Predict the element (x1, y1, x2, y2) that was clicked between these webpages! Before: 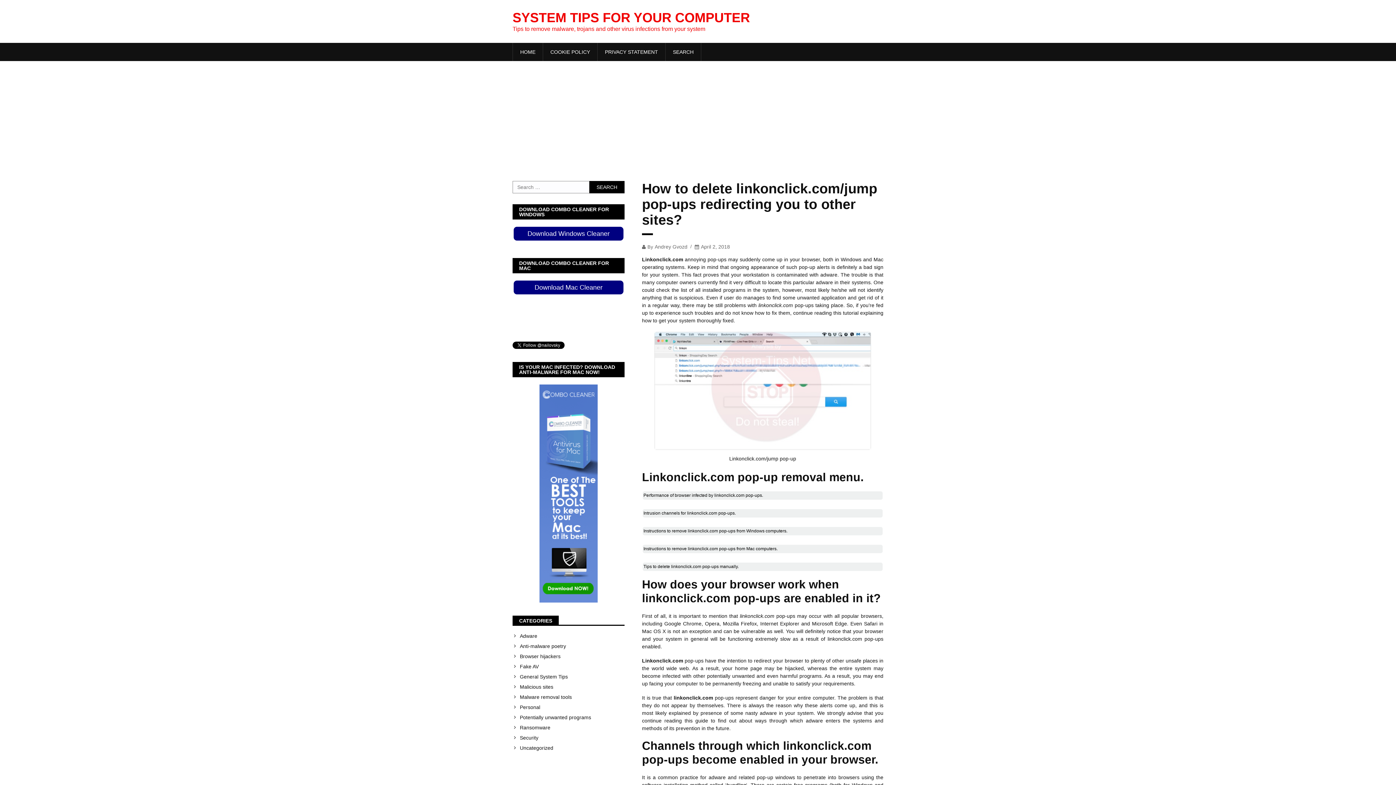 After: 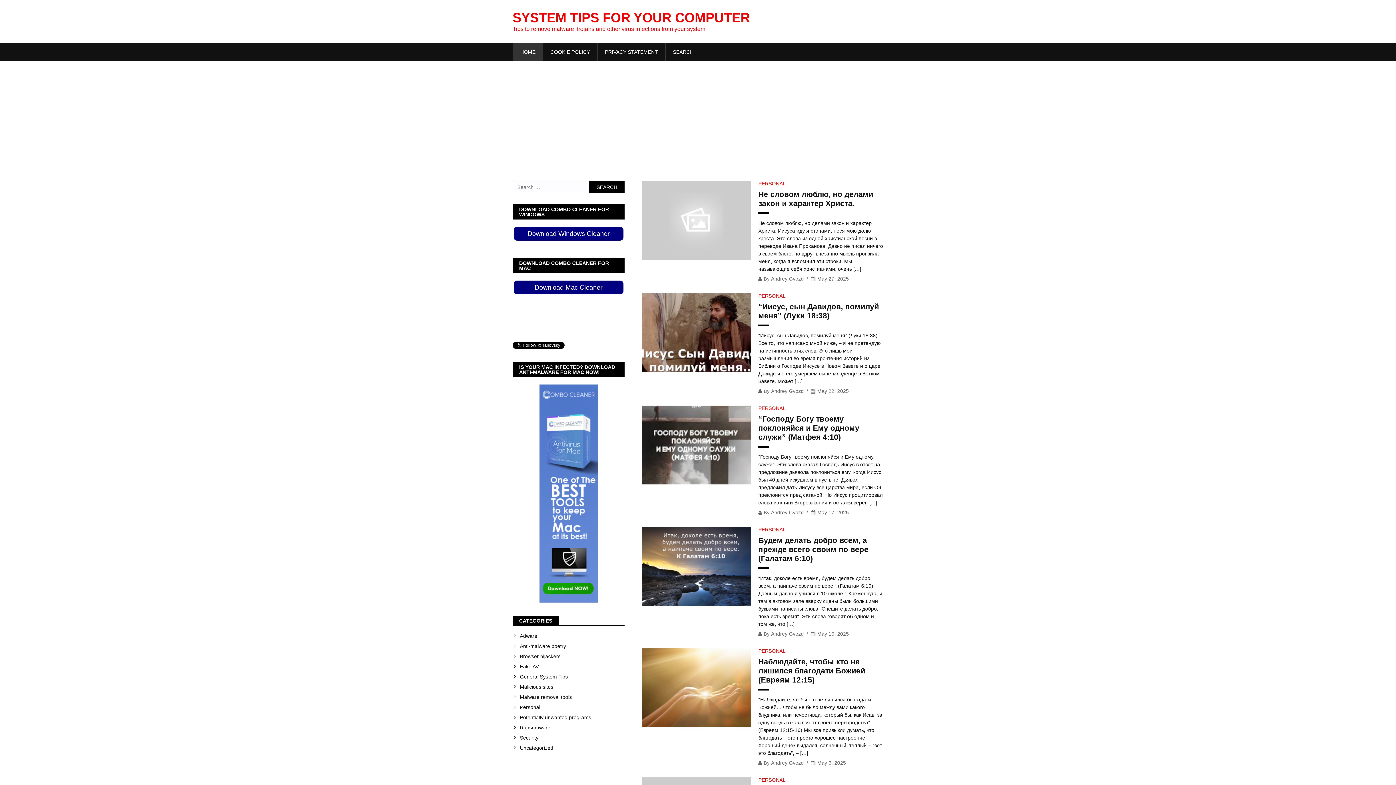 Action: label: SYSTEM TIPS FOR YOUR COMPUTER bbox: (512, 10, 750, 25)